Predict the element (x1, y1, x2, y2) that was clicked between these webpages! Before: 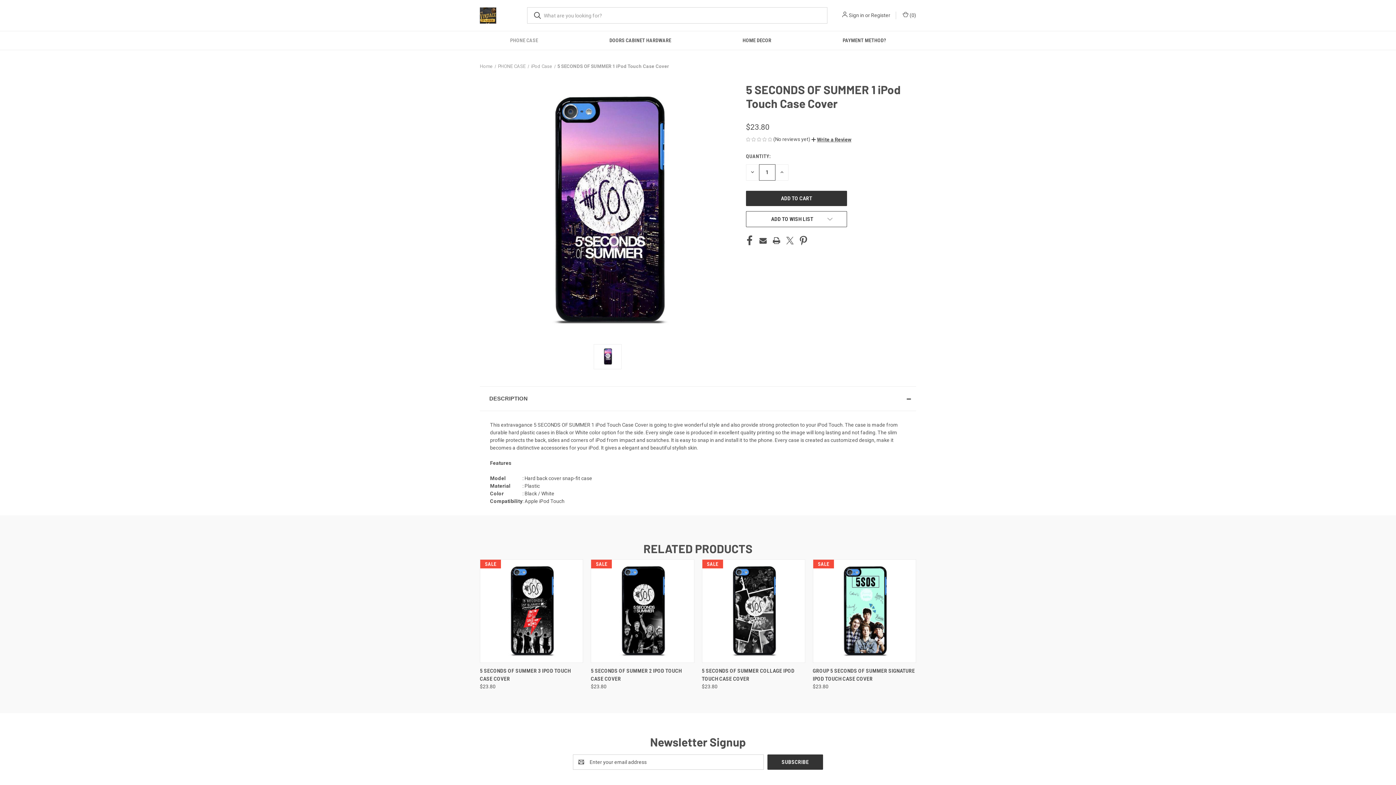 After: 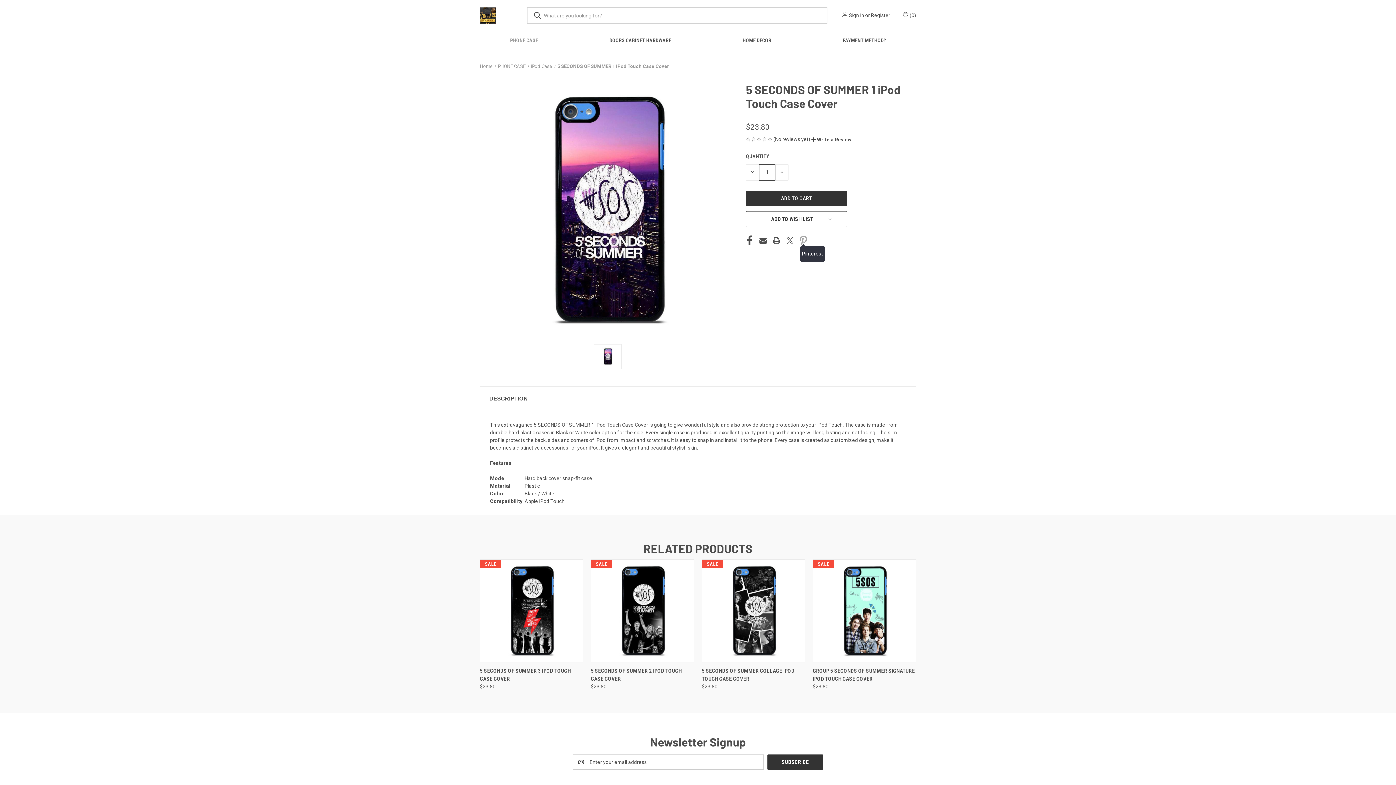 Action: bbox: (799, 235, 807, 245) label: Pinterest